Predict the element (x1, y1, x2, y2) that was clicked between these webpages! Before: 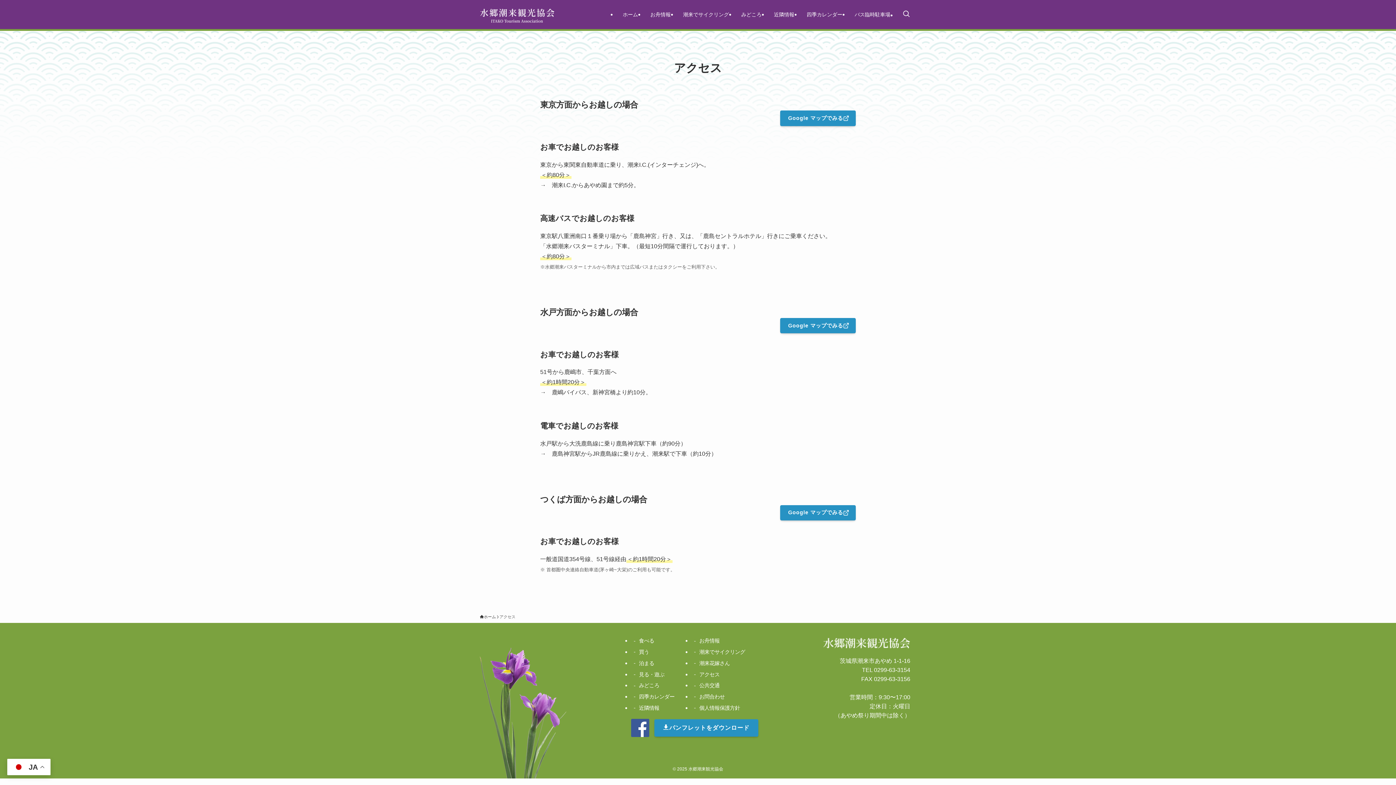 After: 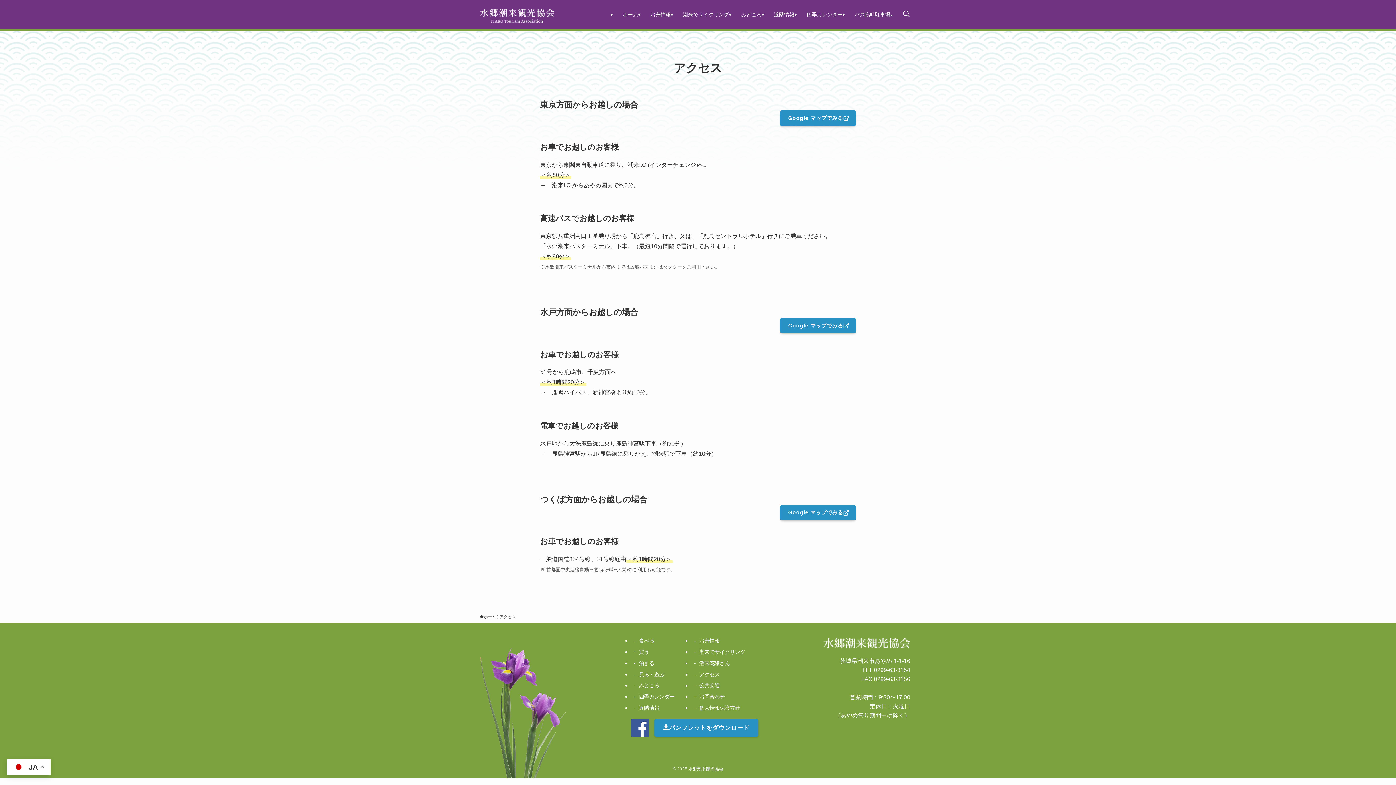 Action: bbox: (691, 668, 750, 679) label: アクセス